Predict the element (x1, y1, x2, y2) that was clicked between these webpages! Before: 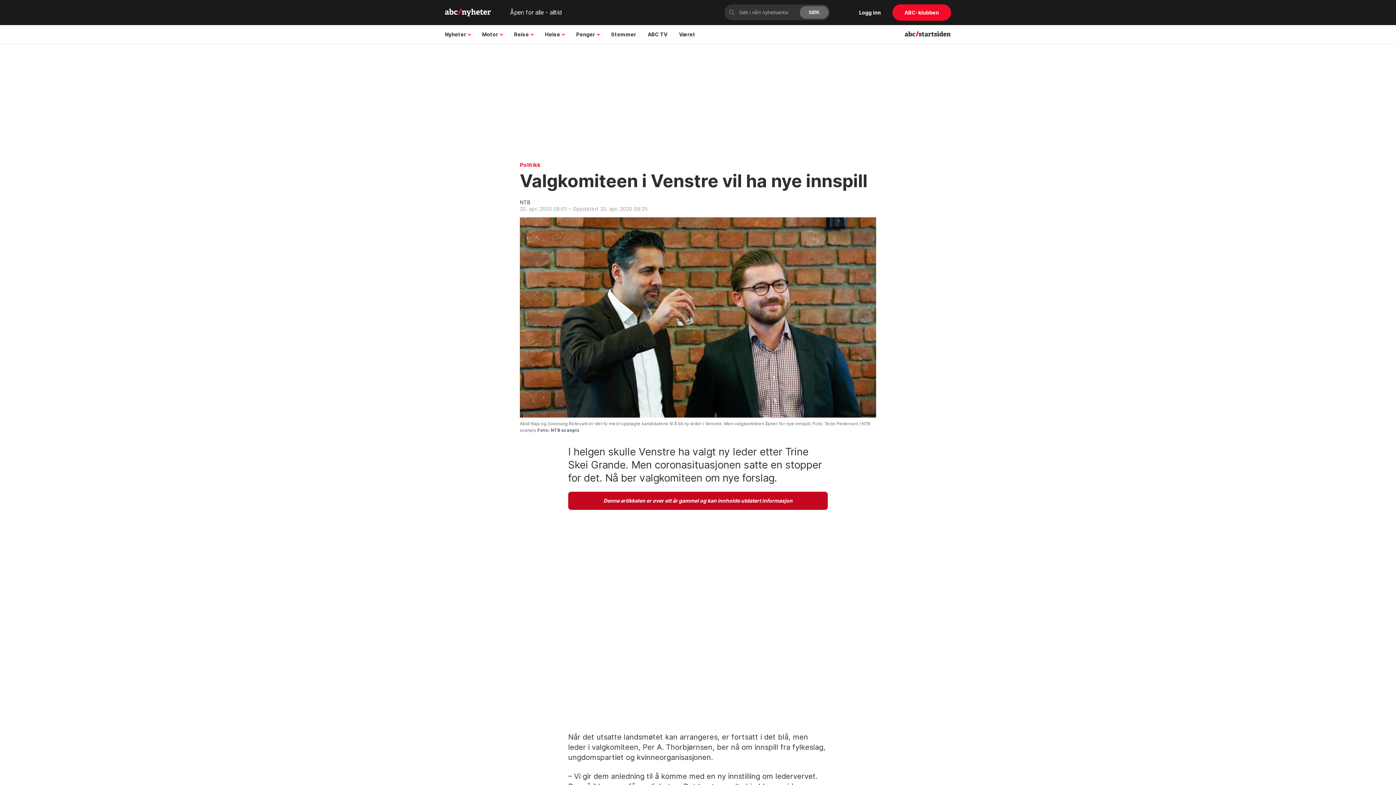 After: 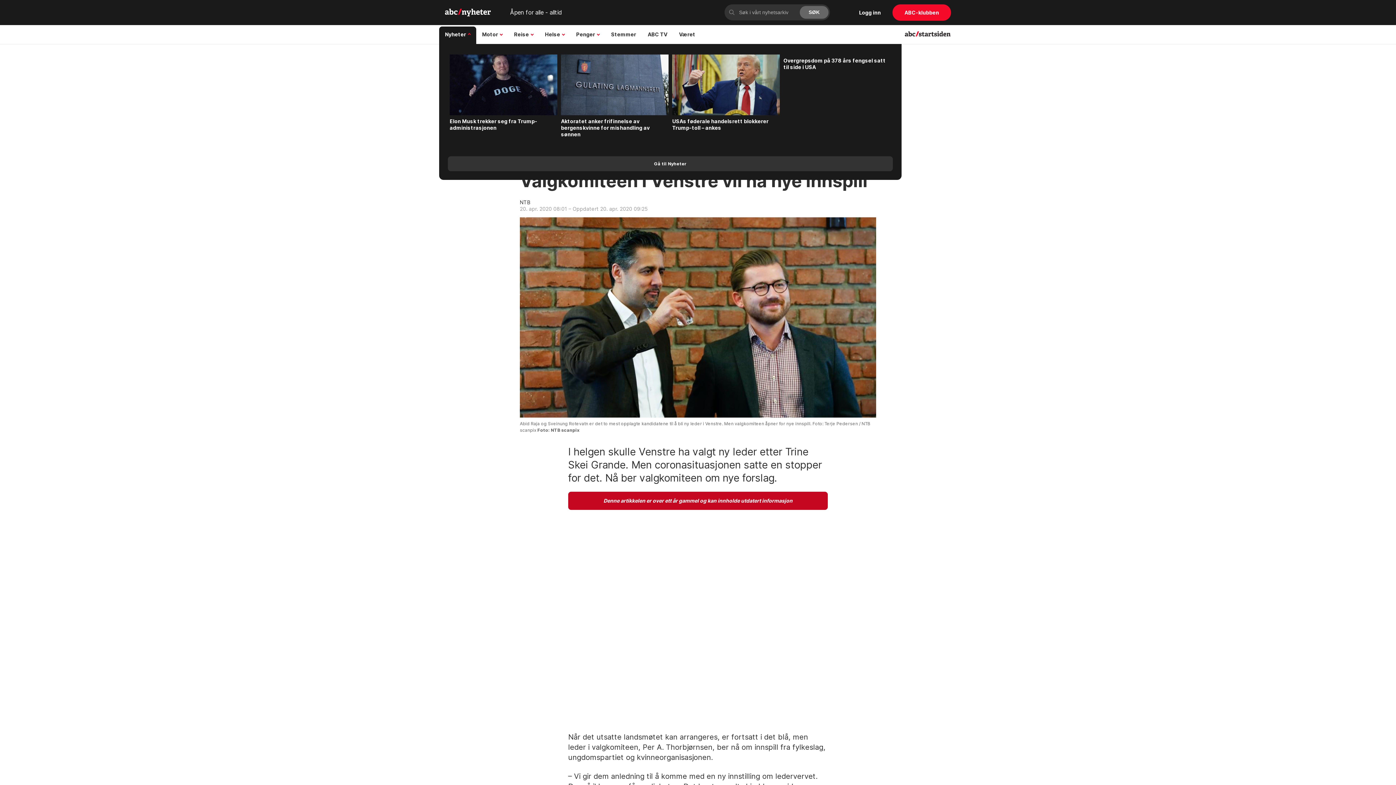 Action: bbox: (439, 25, 476, 43) label: Nyheter